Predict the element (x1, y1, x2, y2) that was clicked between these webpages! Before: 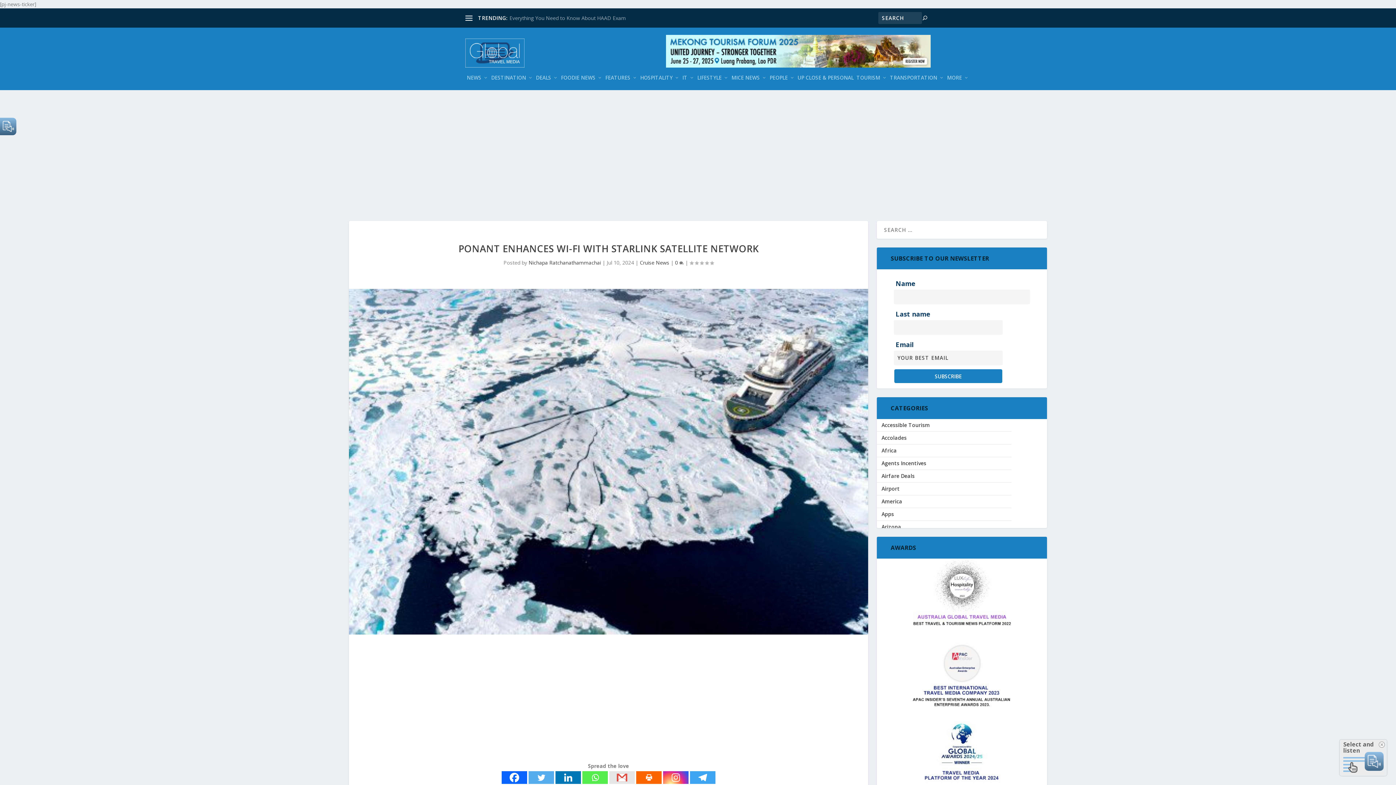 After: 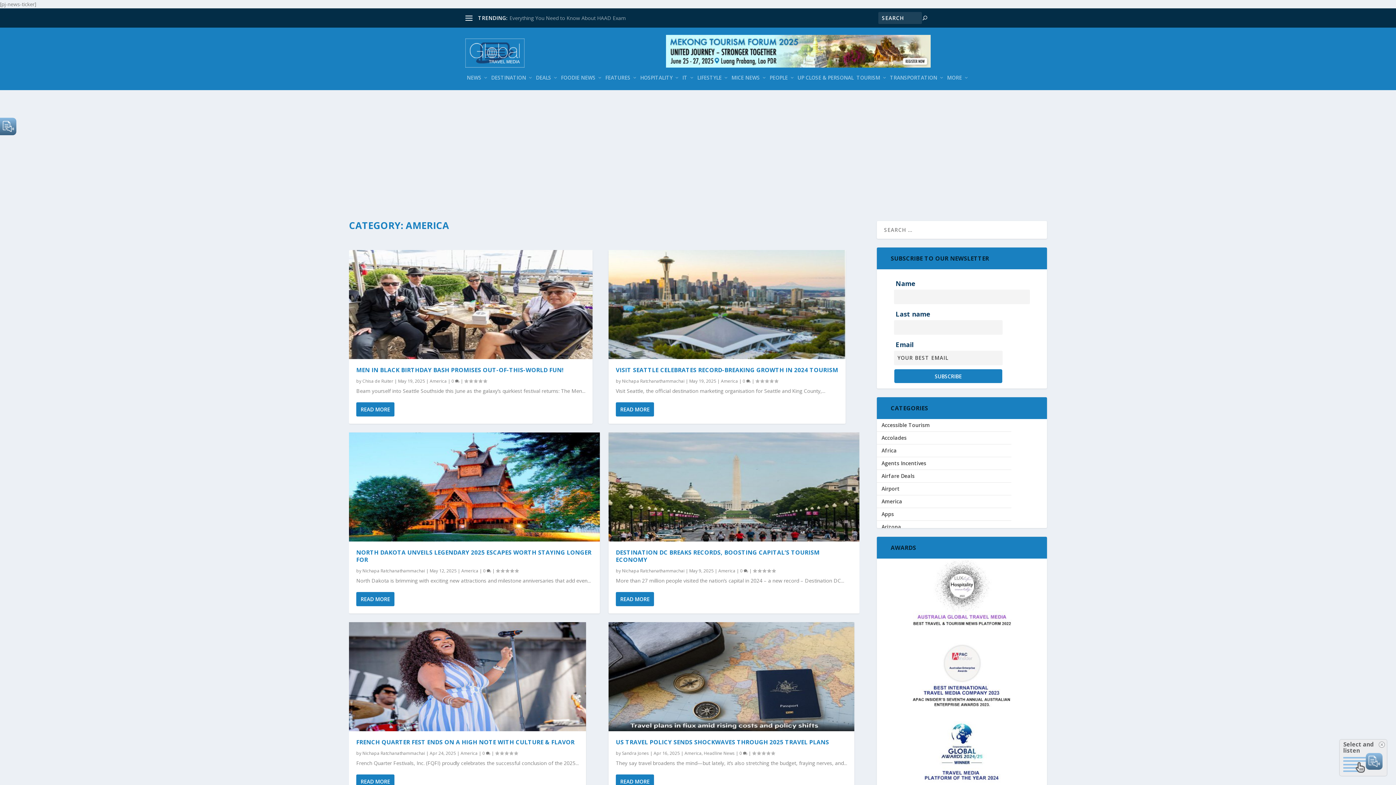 Action: bbox: (881, 498, 902, 505) label: America